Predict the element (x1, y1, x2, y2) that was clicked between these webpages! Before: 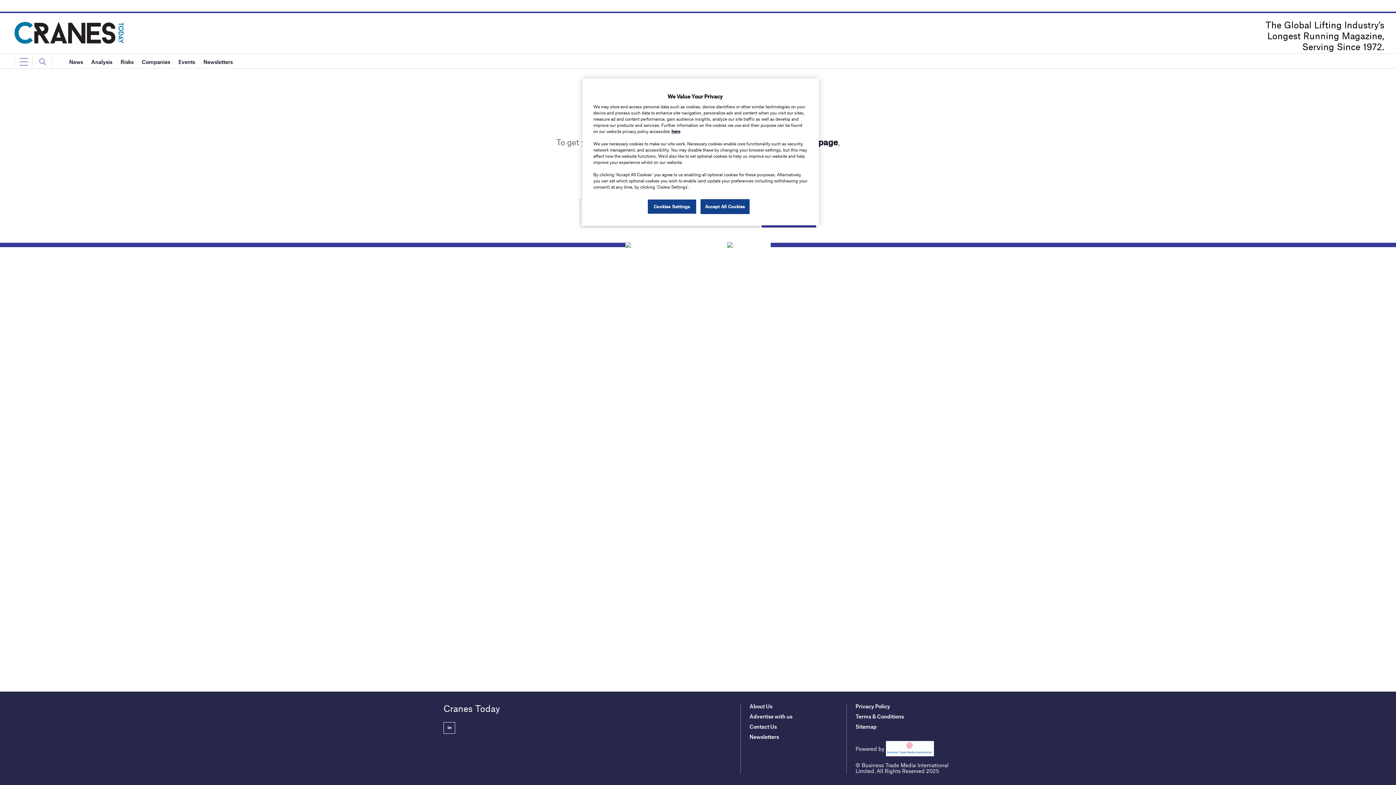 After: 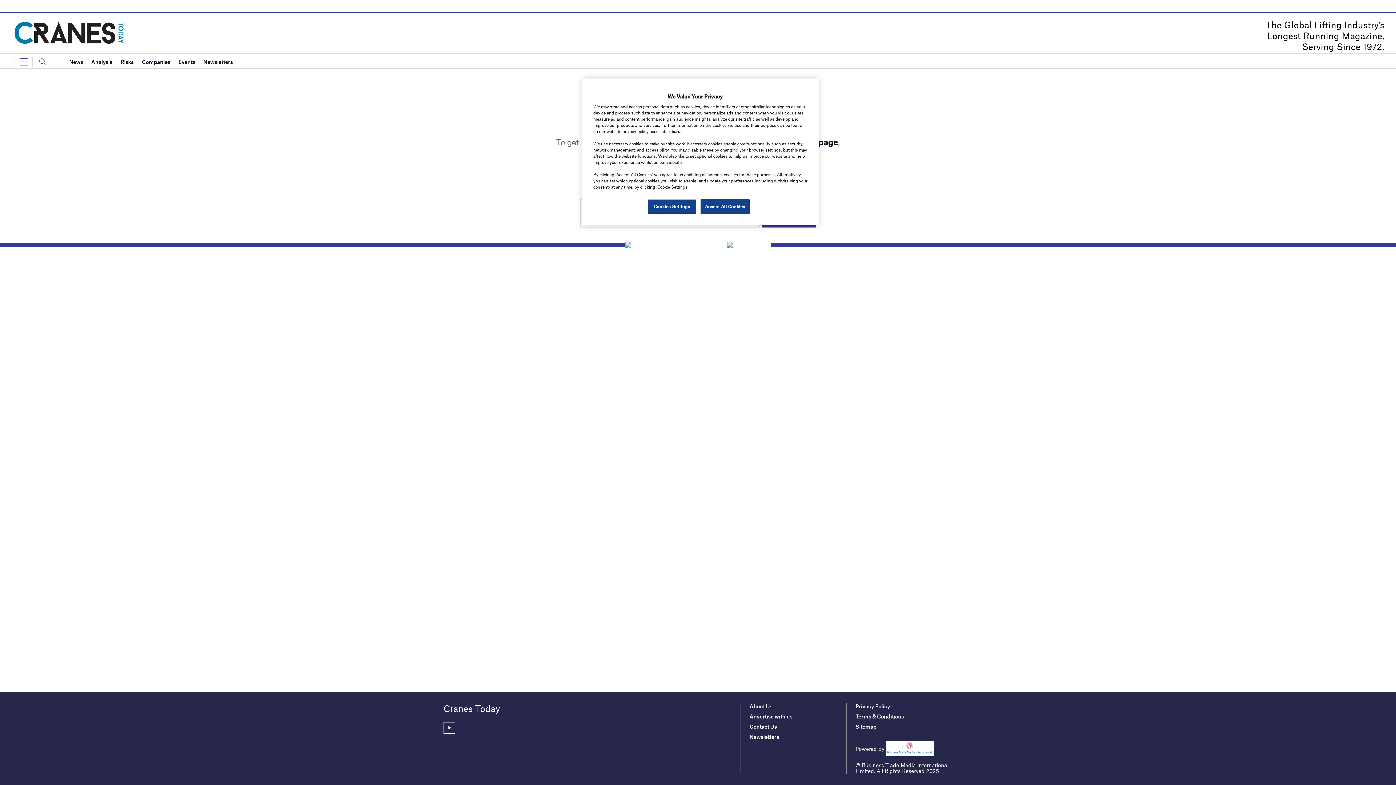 Action: label: here bbox: (671, 128, 680, 133)